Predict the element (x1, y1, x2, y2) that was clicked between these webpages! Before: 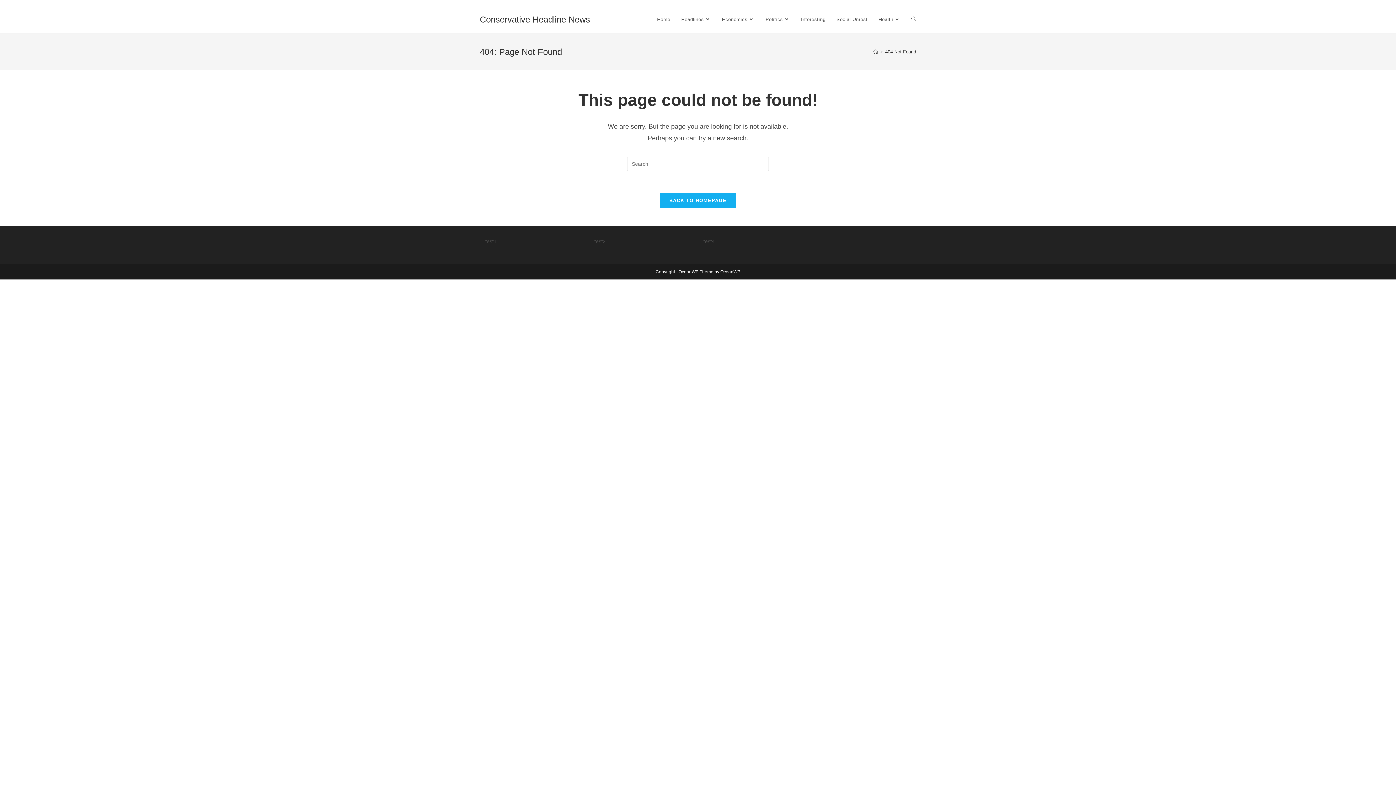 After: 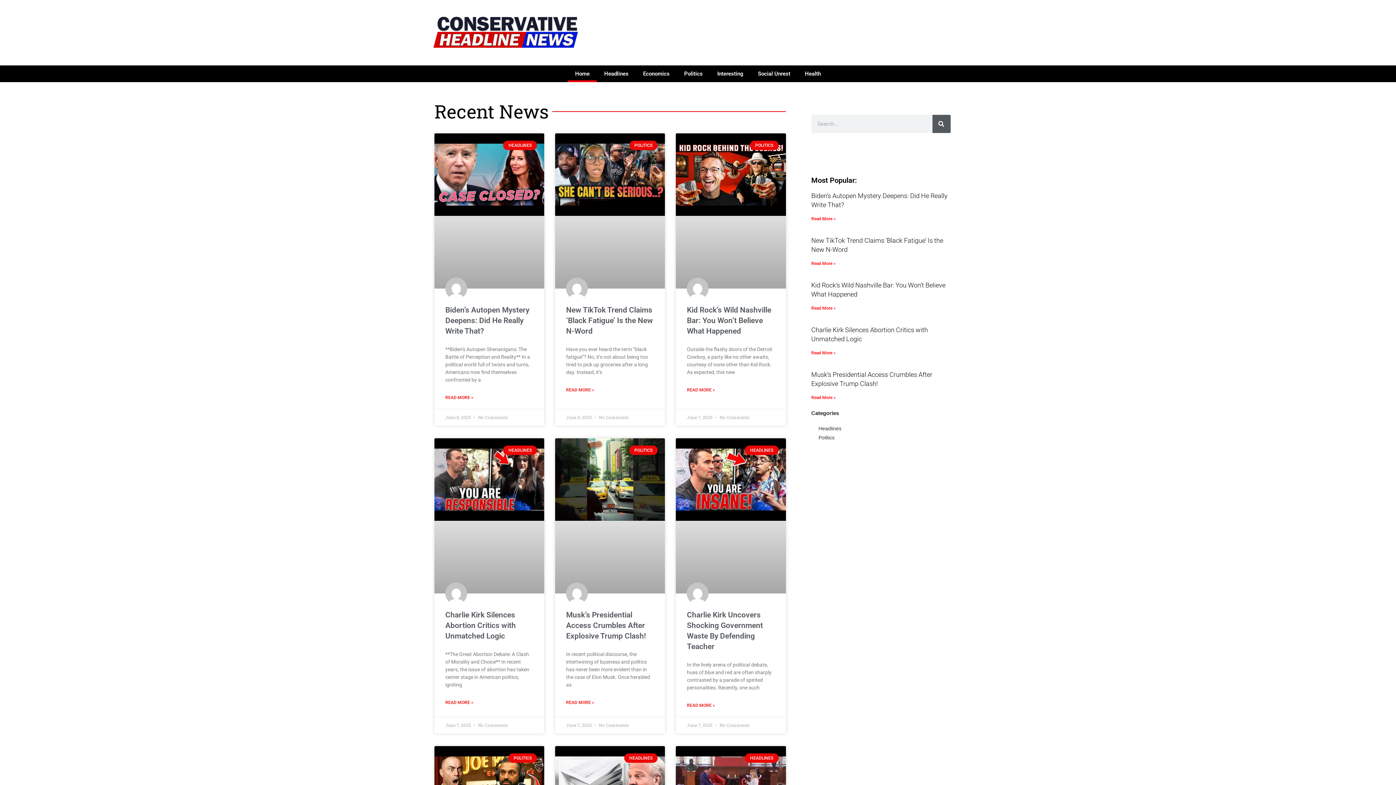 Action: bbox: (651, 6, 675, 33) label: Home